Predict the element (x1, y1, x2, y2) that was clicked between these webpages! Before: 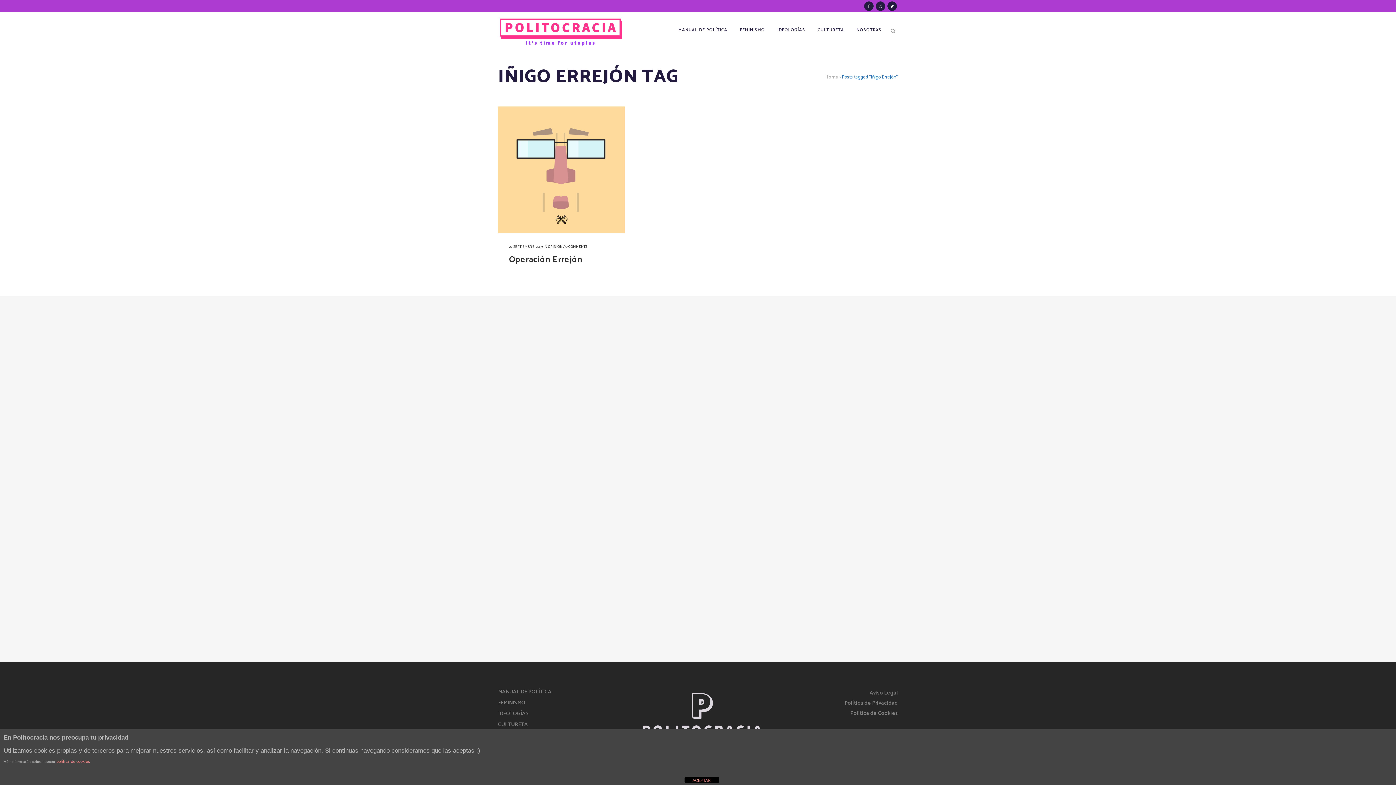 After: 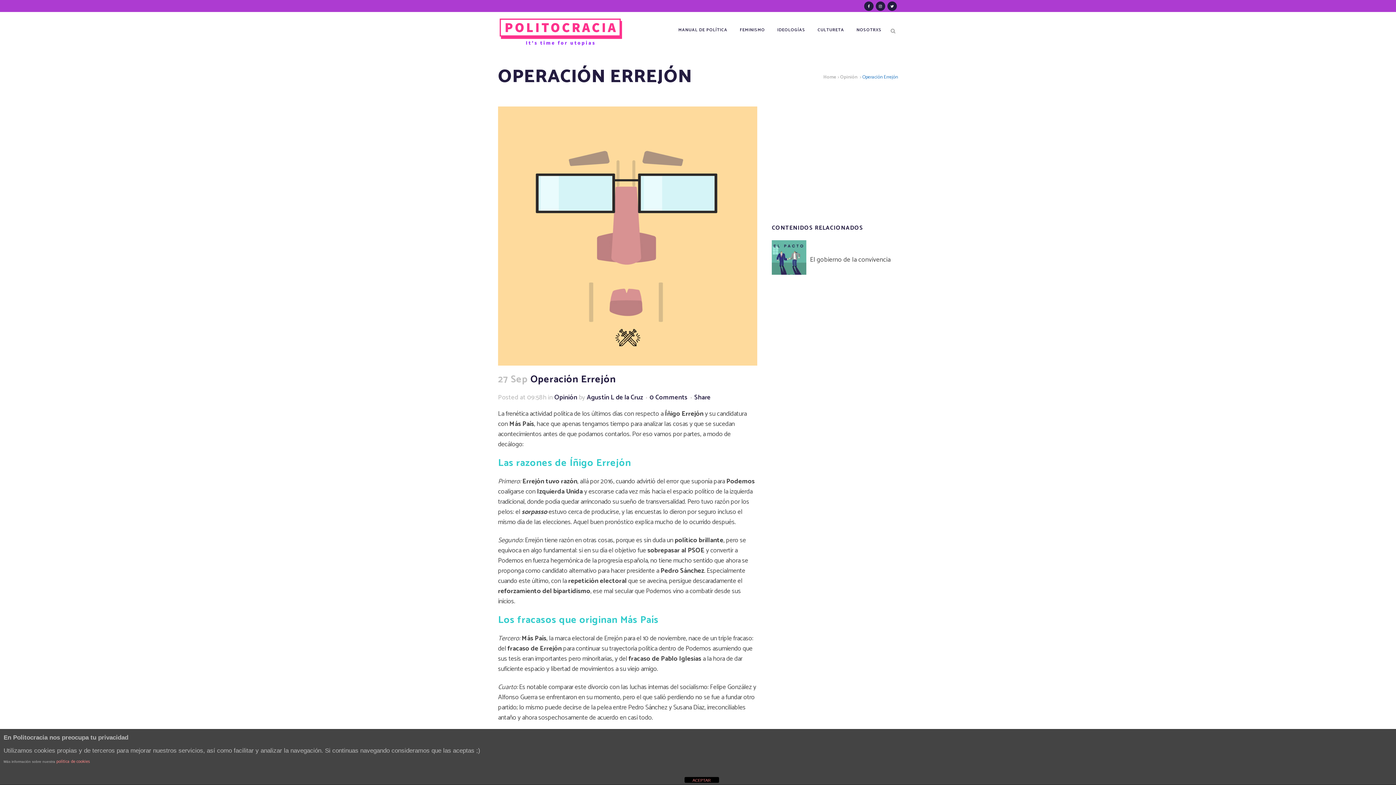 Action: bbox: (498, 106, 624, 233)